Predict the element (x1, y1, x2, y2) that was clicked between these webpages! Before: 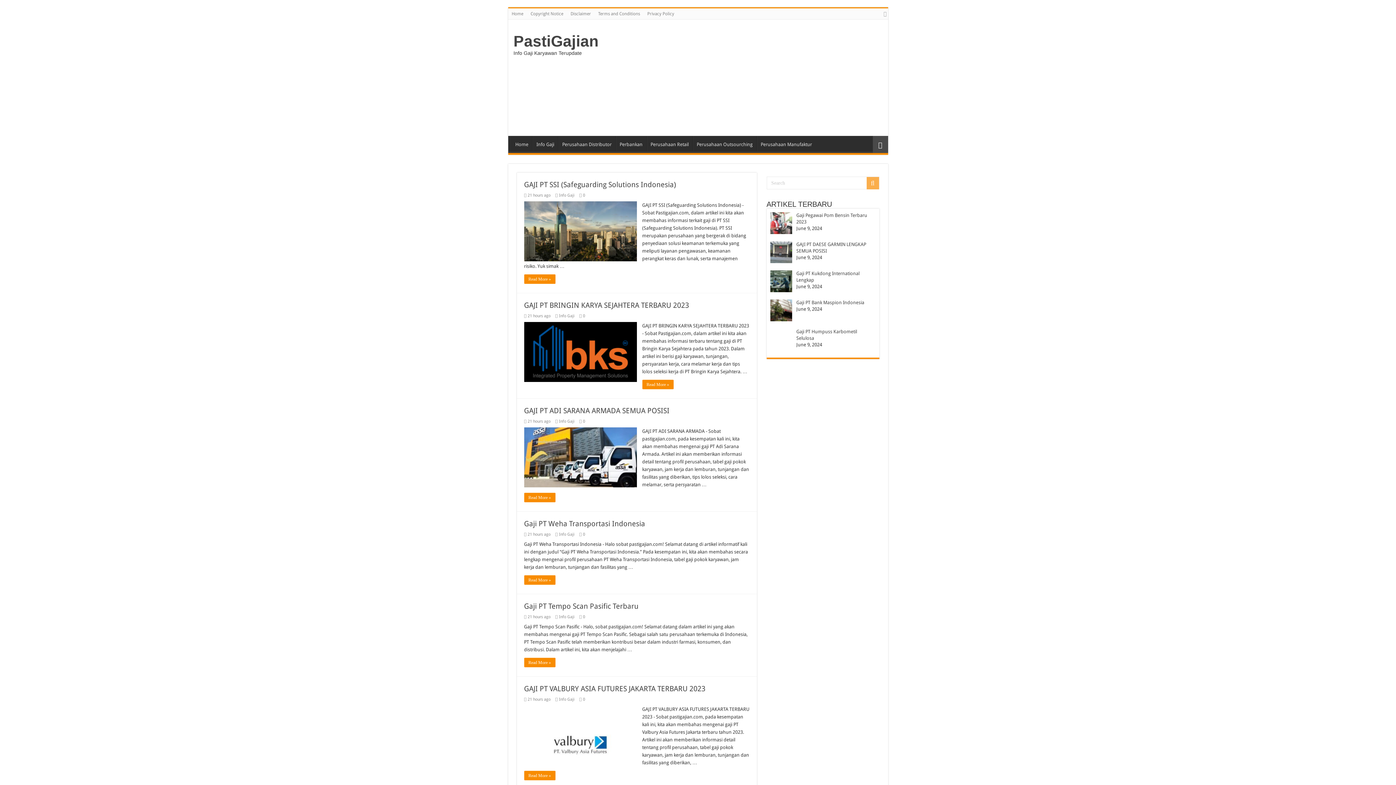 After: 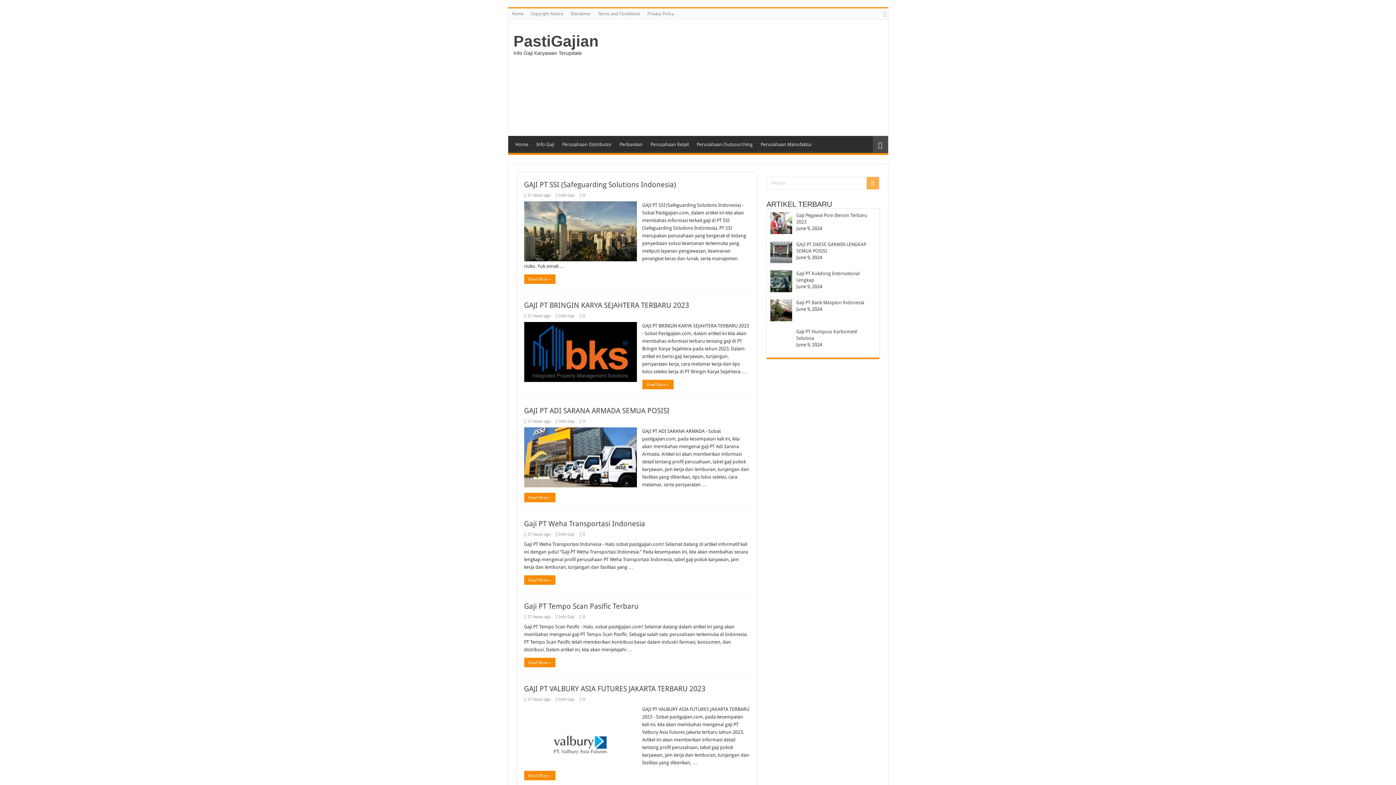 Action: label: GAJI PT ADI SARANA ARMADA SEMUA POSISI bbox: (524, 406, 669, 415)